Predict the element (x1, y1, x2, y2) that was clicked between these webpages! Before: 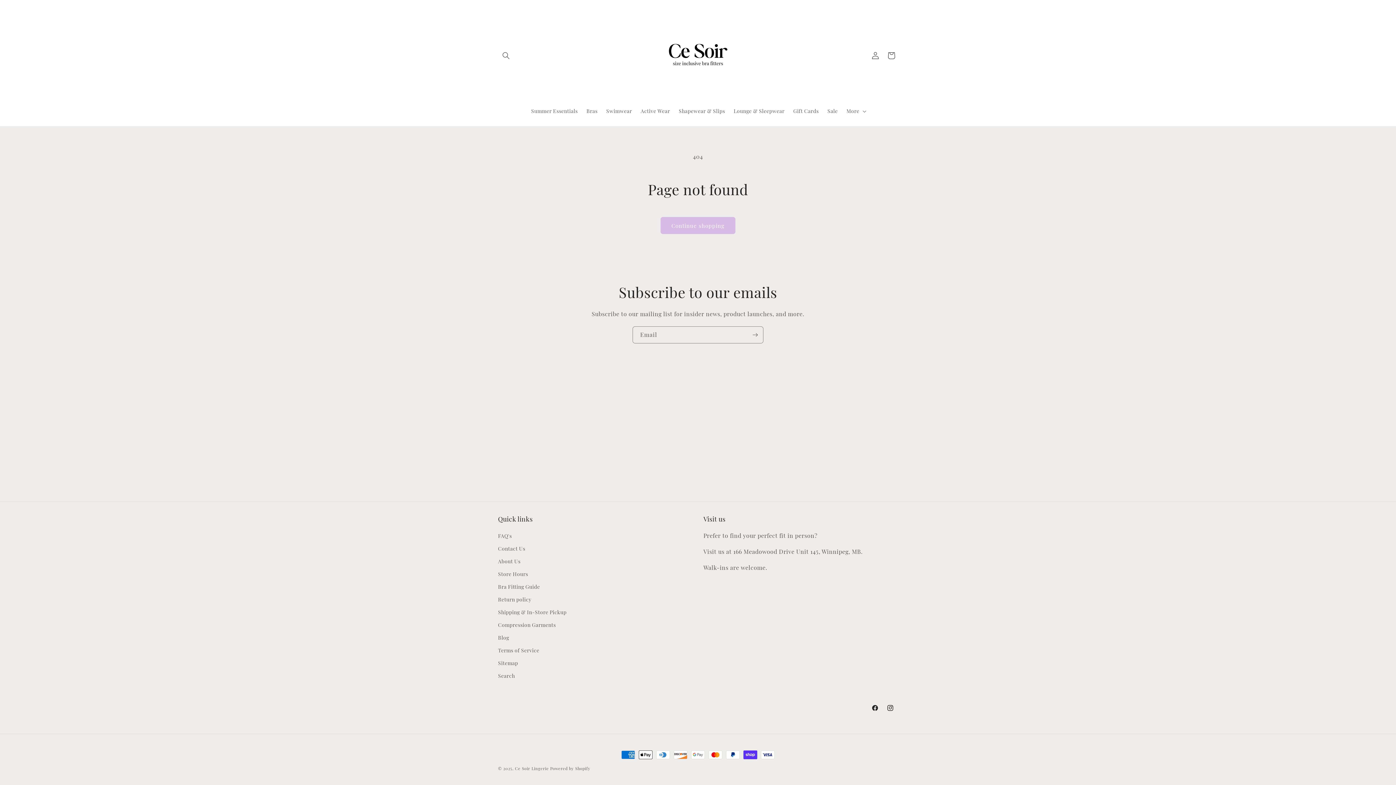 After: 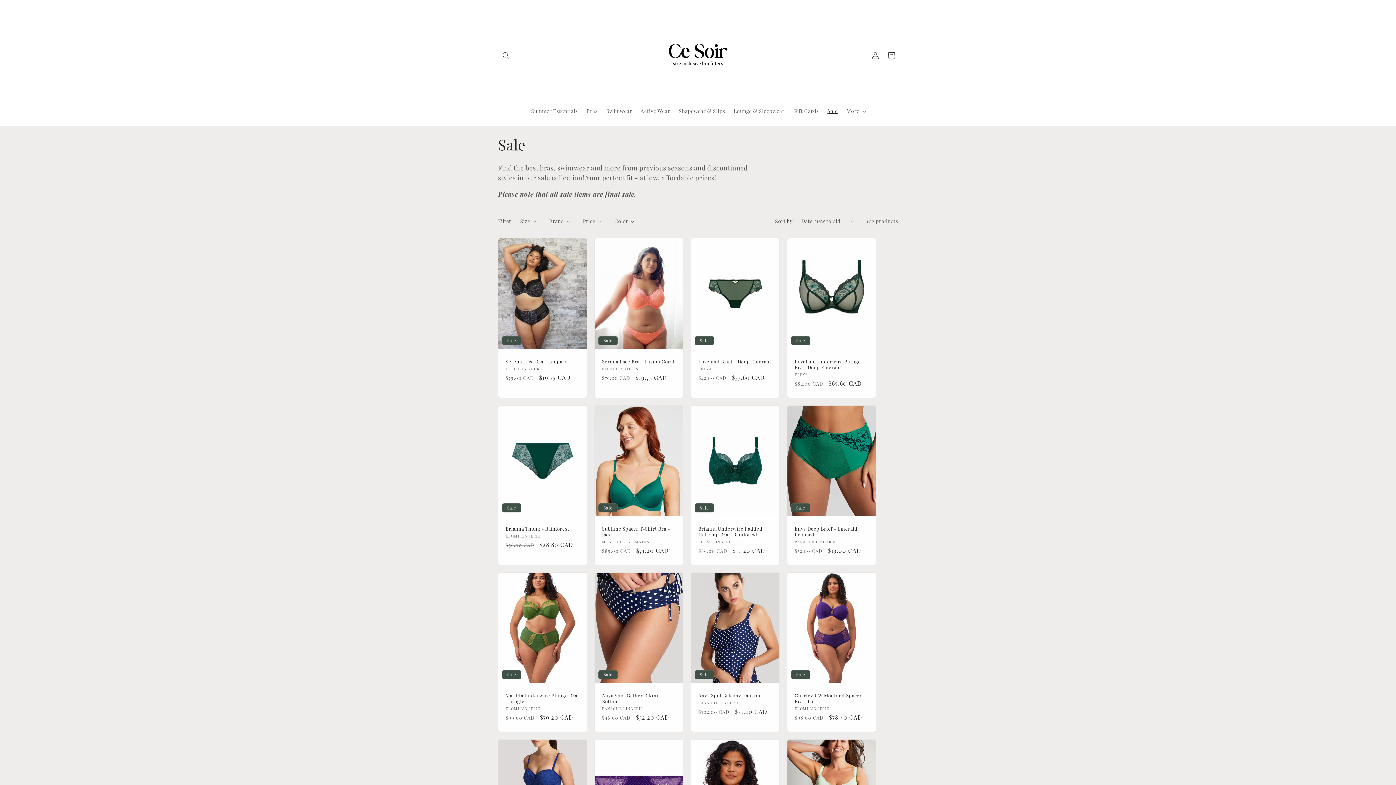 Action: label: Sale bbox: (823, 103, 842, 118)